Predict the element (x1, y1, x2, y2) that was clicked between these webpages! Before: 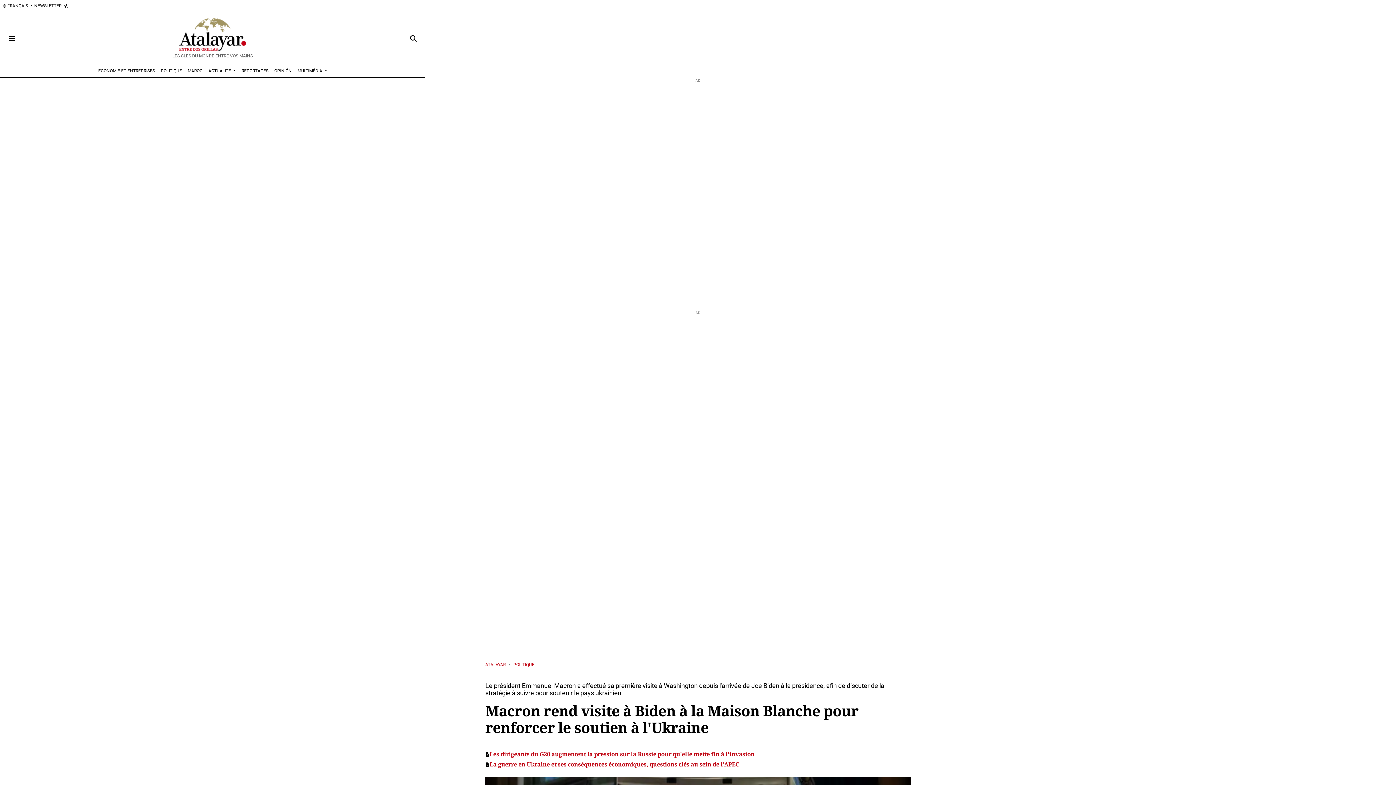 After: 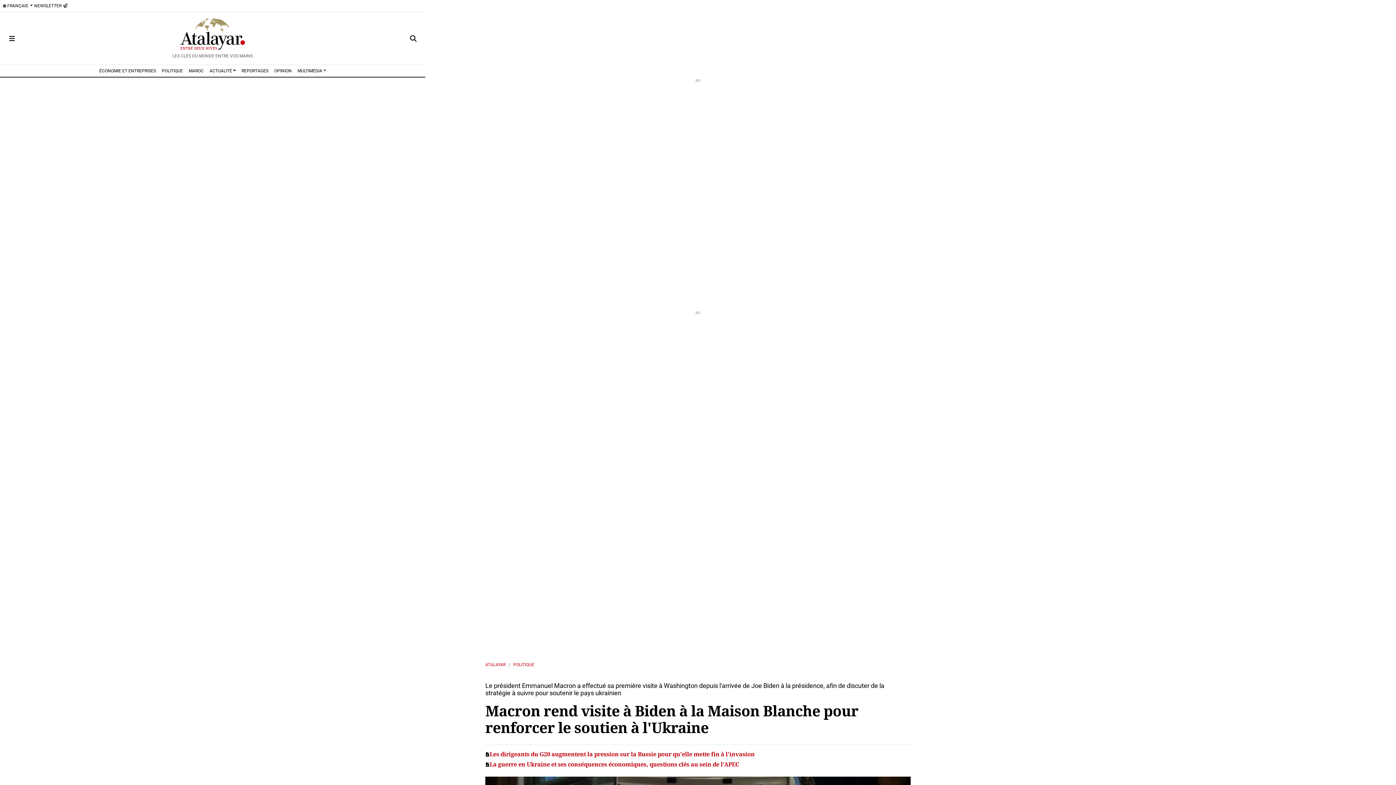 Action: label: Toggle search bbox: (406, 17, 420, 58)